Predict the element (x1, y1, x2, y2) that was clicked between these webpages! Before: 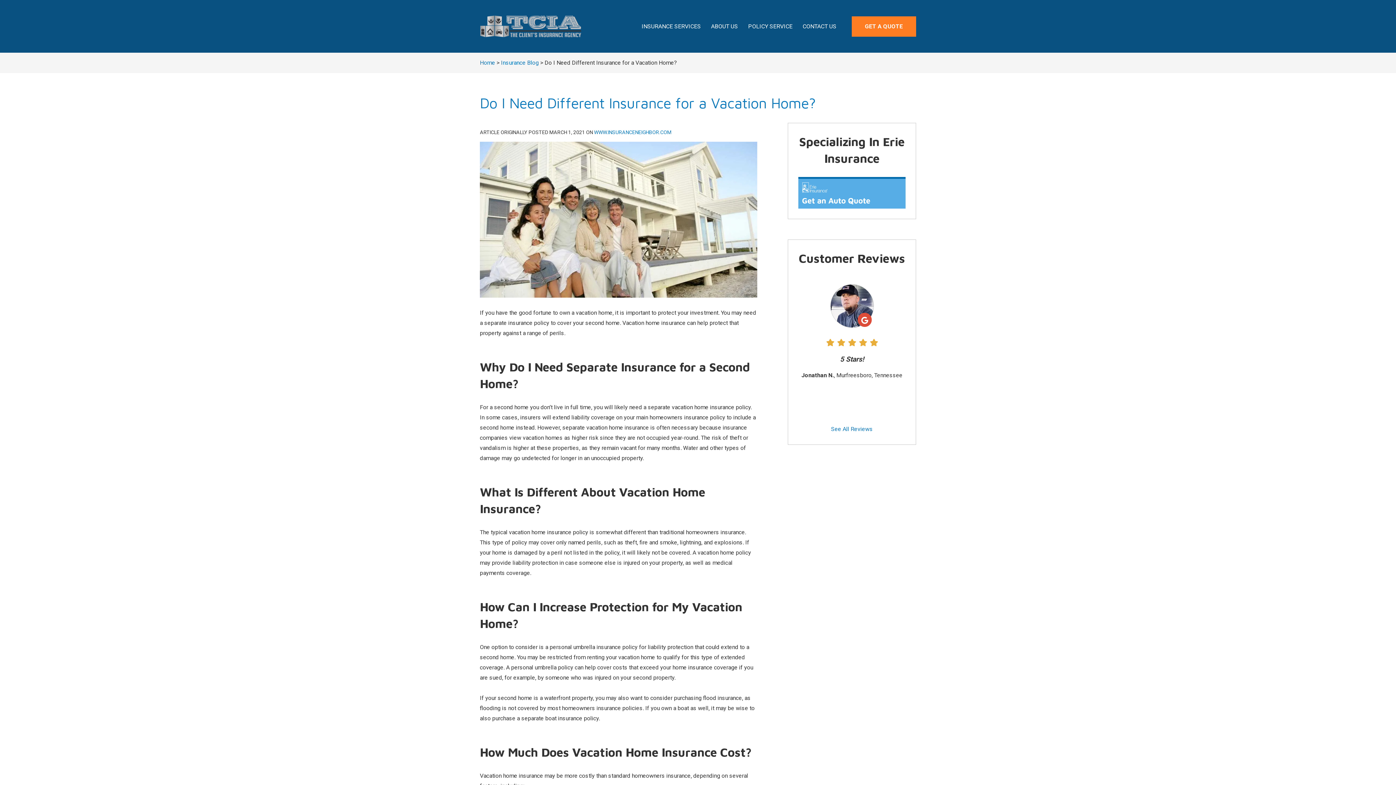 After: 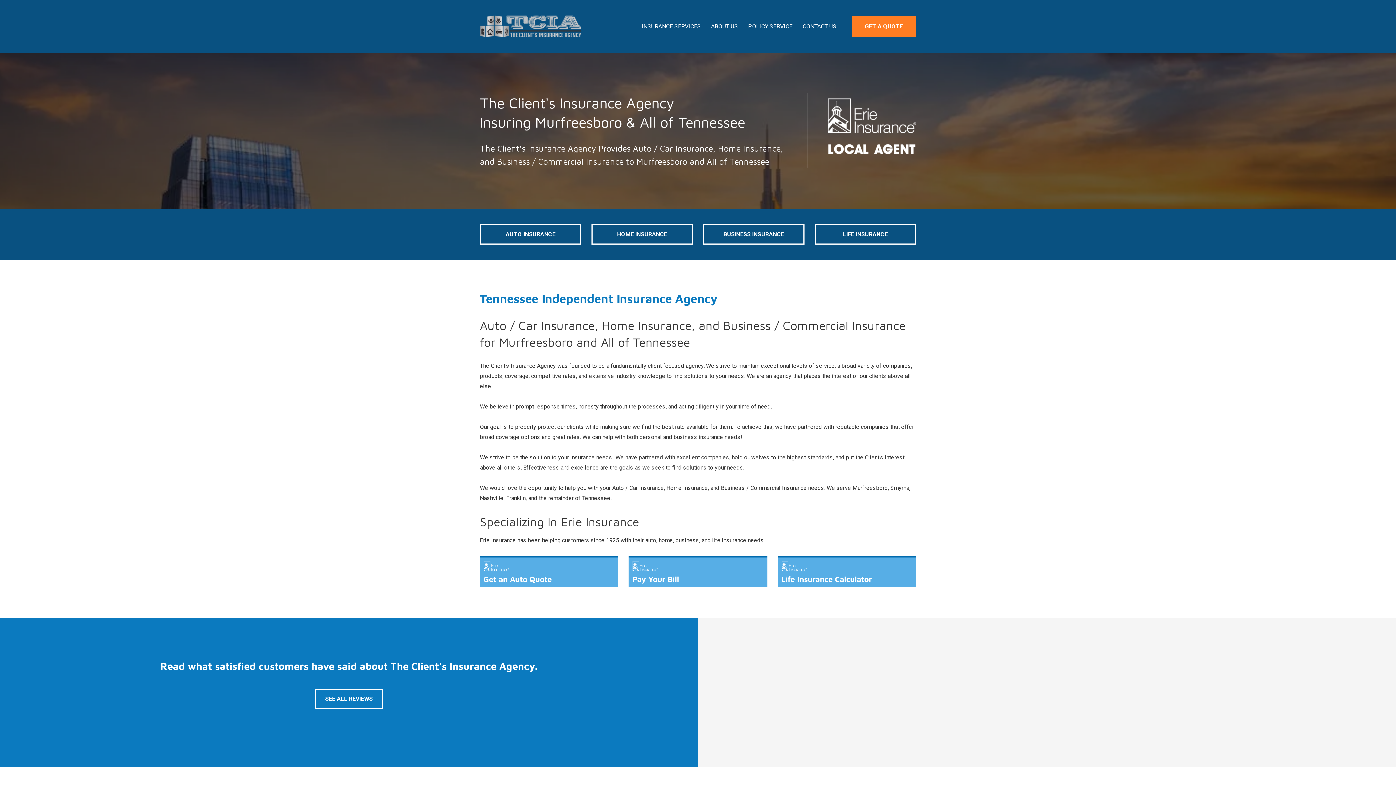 Action: bbox: (480, 16, 581, 23)